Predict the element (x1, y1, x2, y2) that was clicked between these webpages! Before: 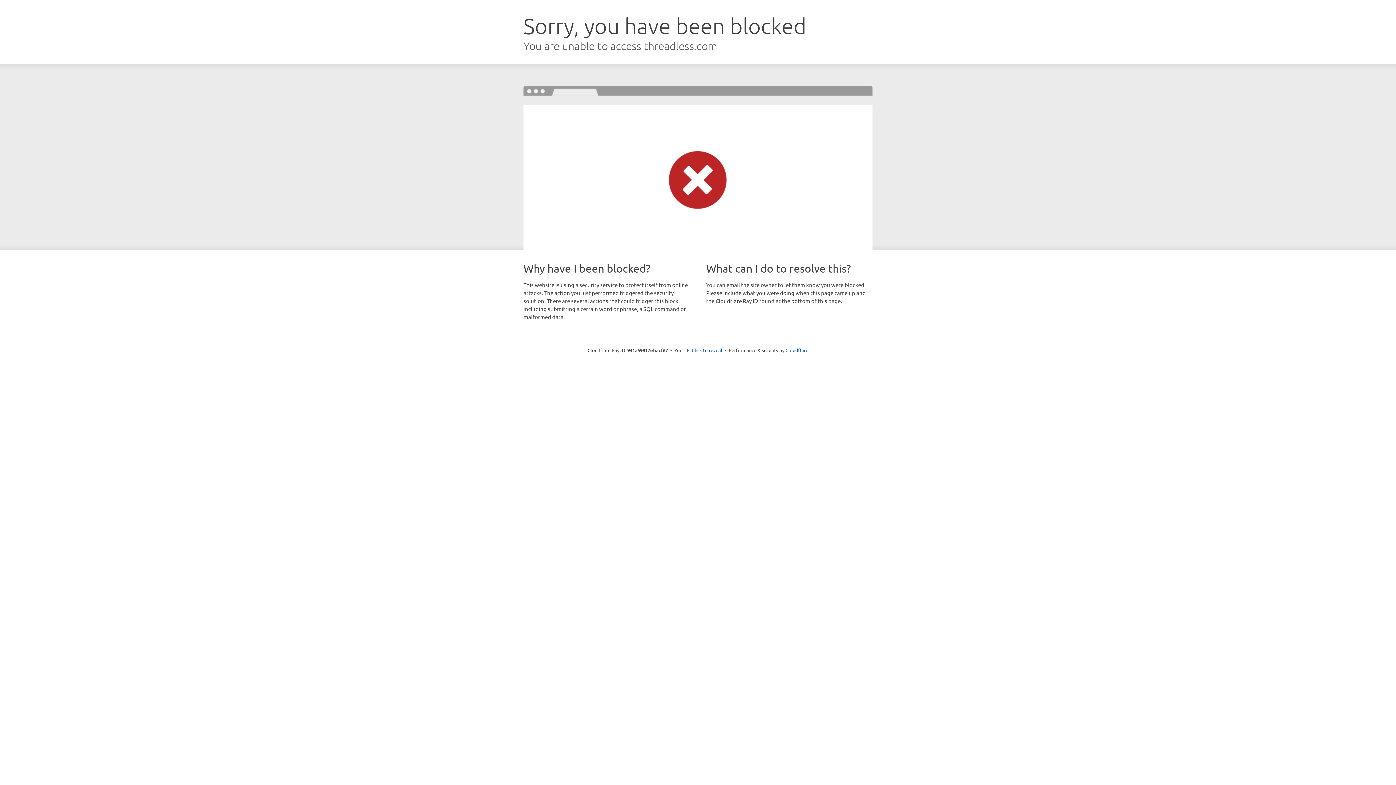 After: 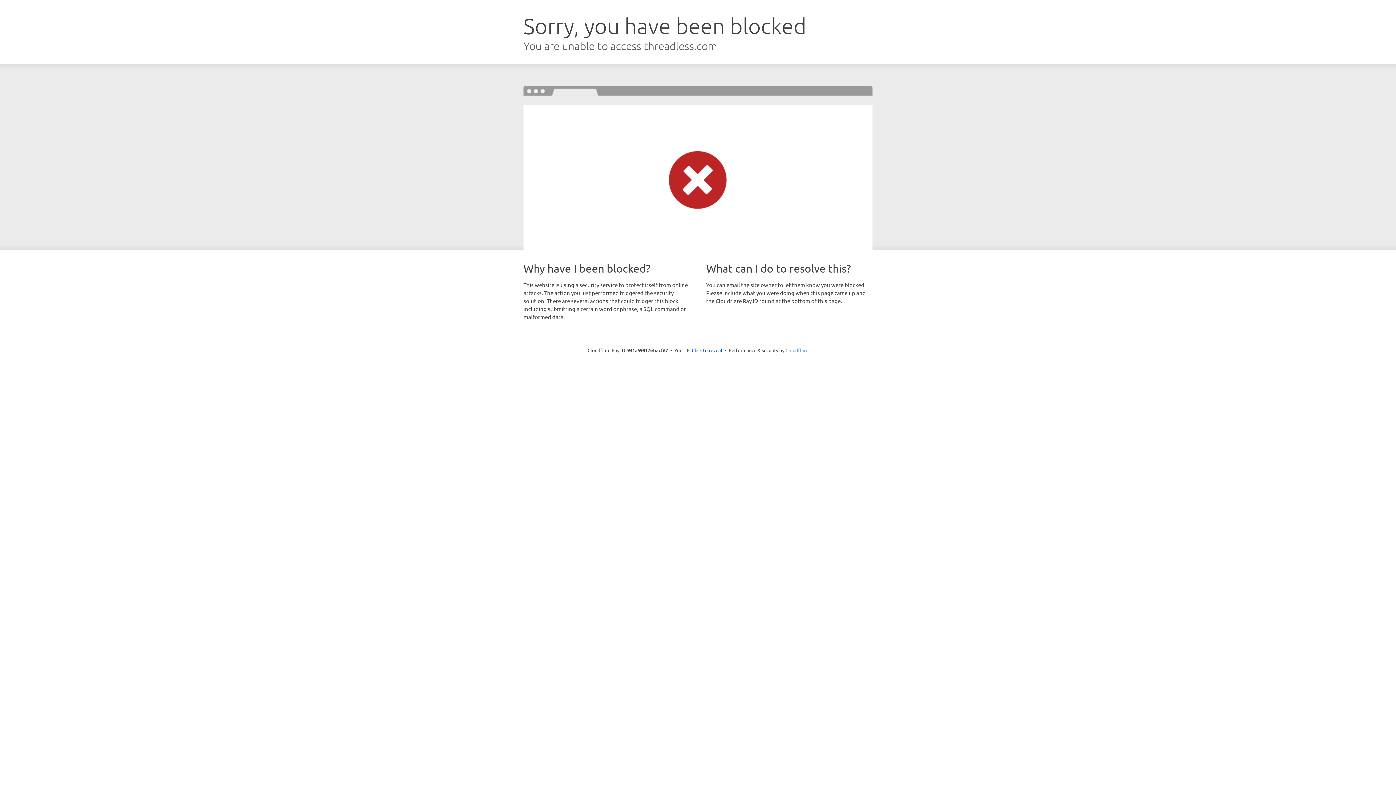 Action: label: Cloudflare bbox: (785, 347, 808, 353)